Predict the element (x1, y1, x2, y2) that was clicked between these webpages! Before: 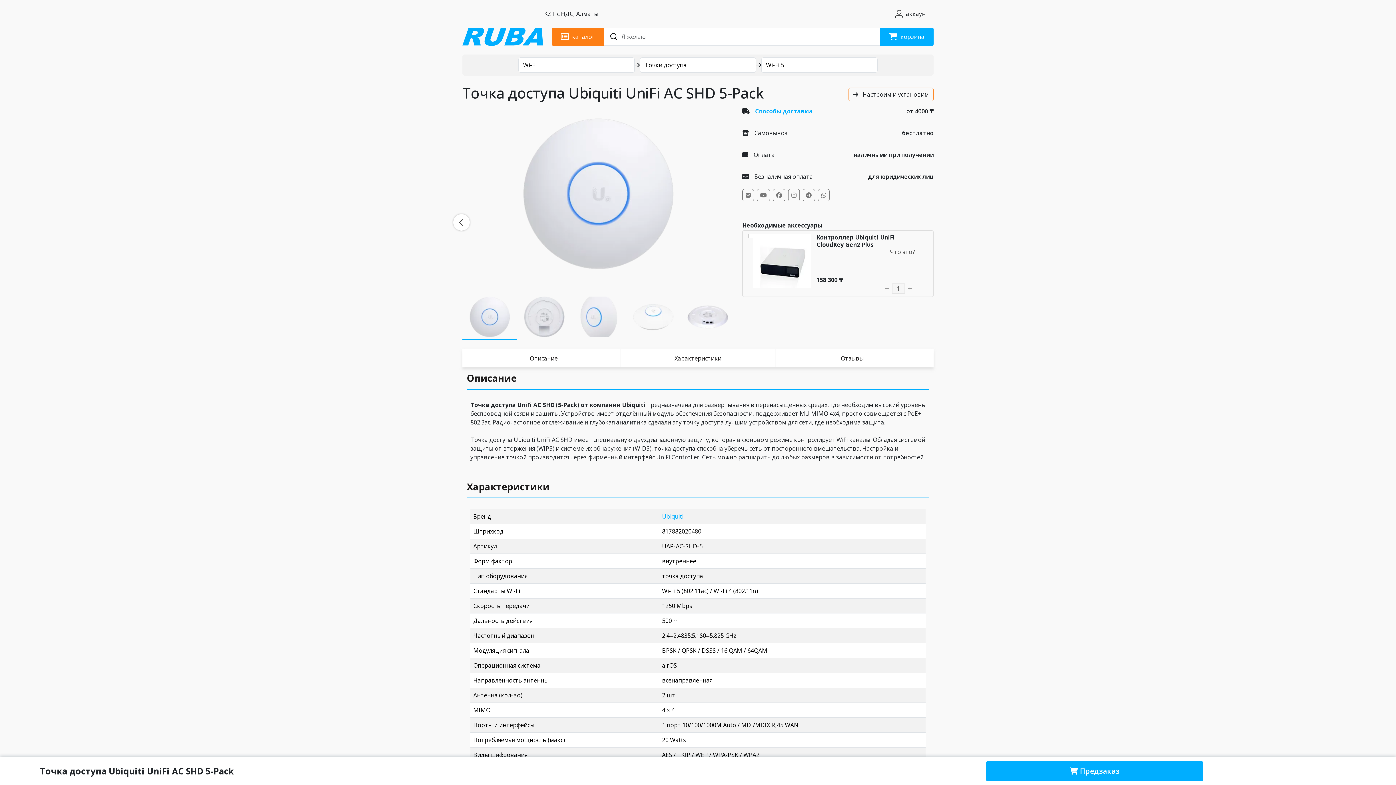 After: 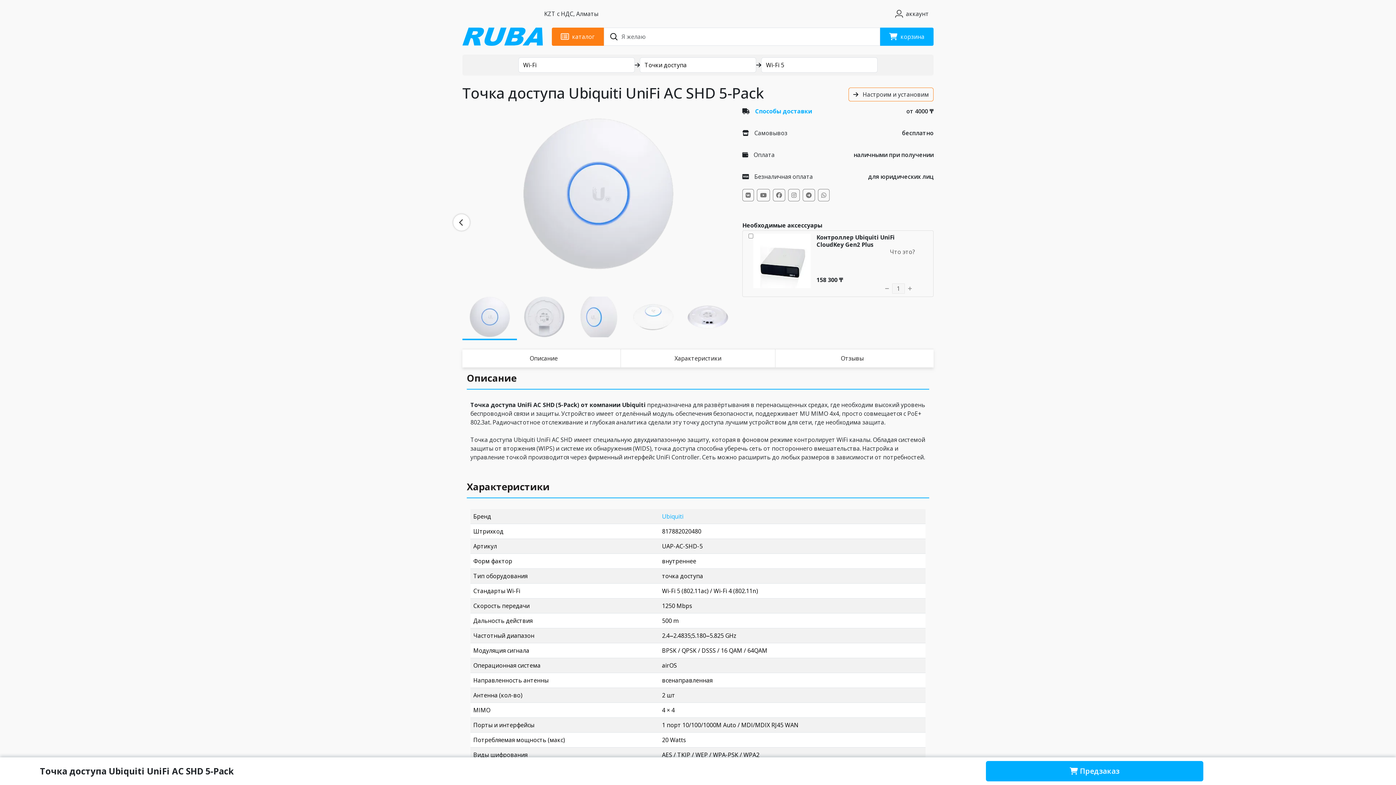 Action: label: Характеристики bbox: (466, 476, 929, 498)